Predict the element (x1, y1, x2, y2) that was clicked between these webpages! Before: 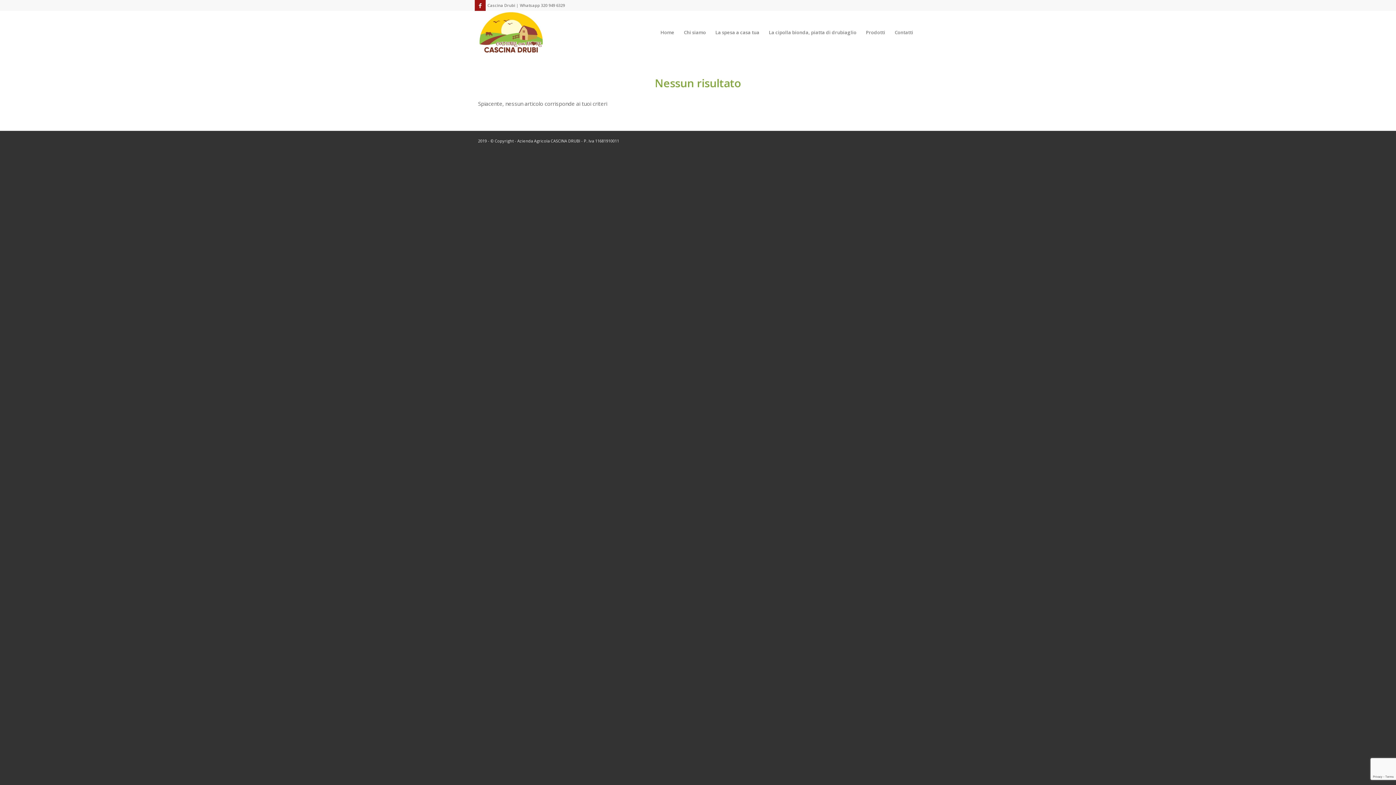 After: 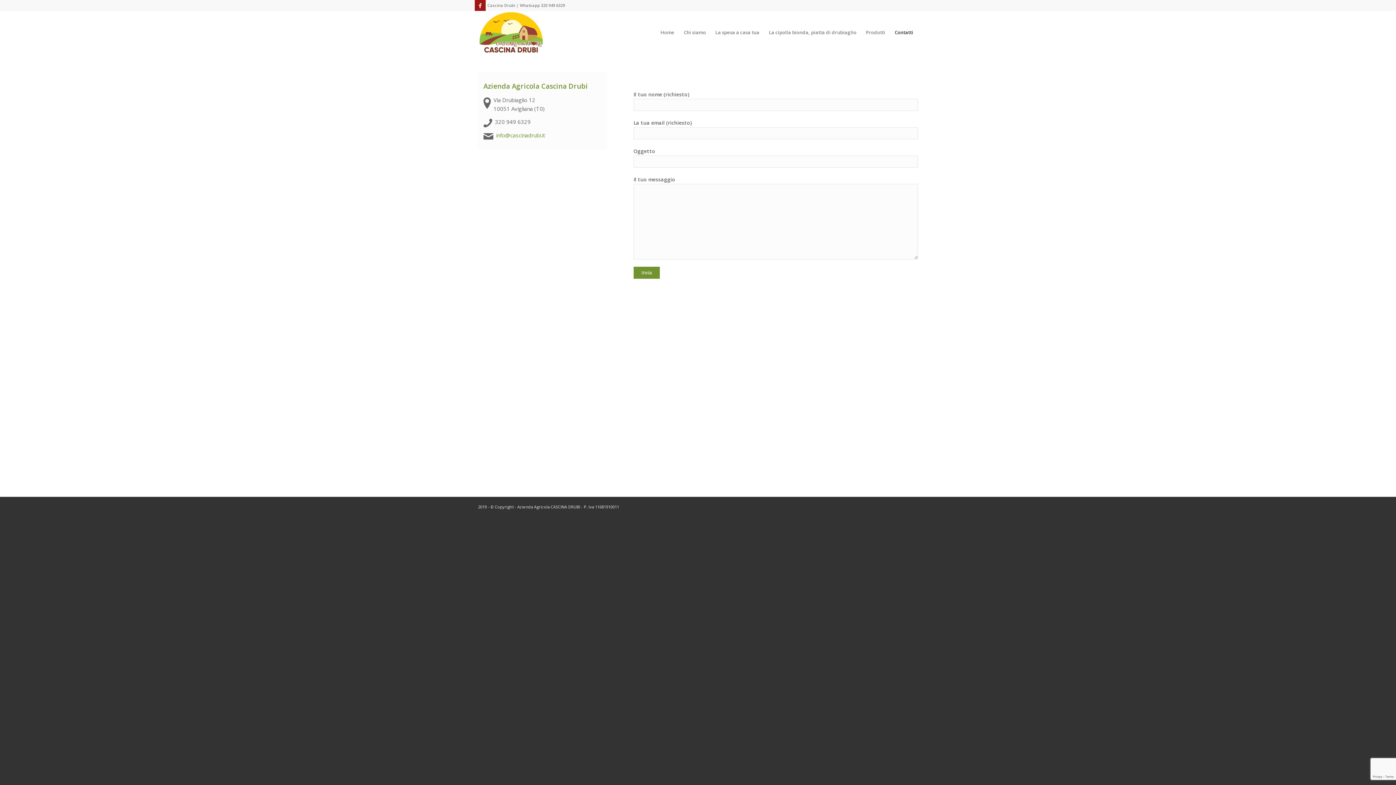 Action: label: Contatti bbox: (890, 10, 918, 53)